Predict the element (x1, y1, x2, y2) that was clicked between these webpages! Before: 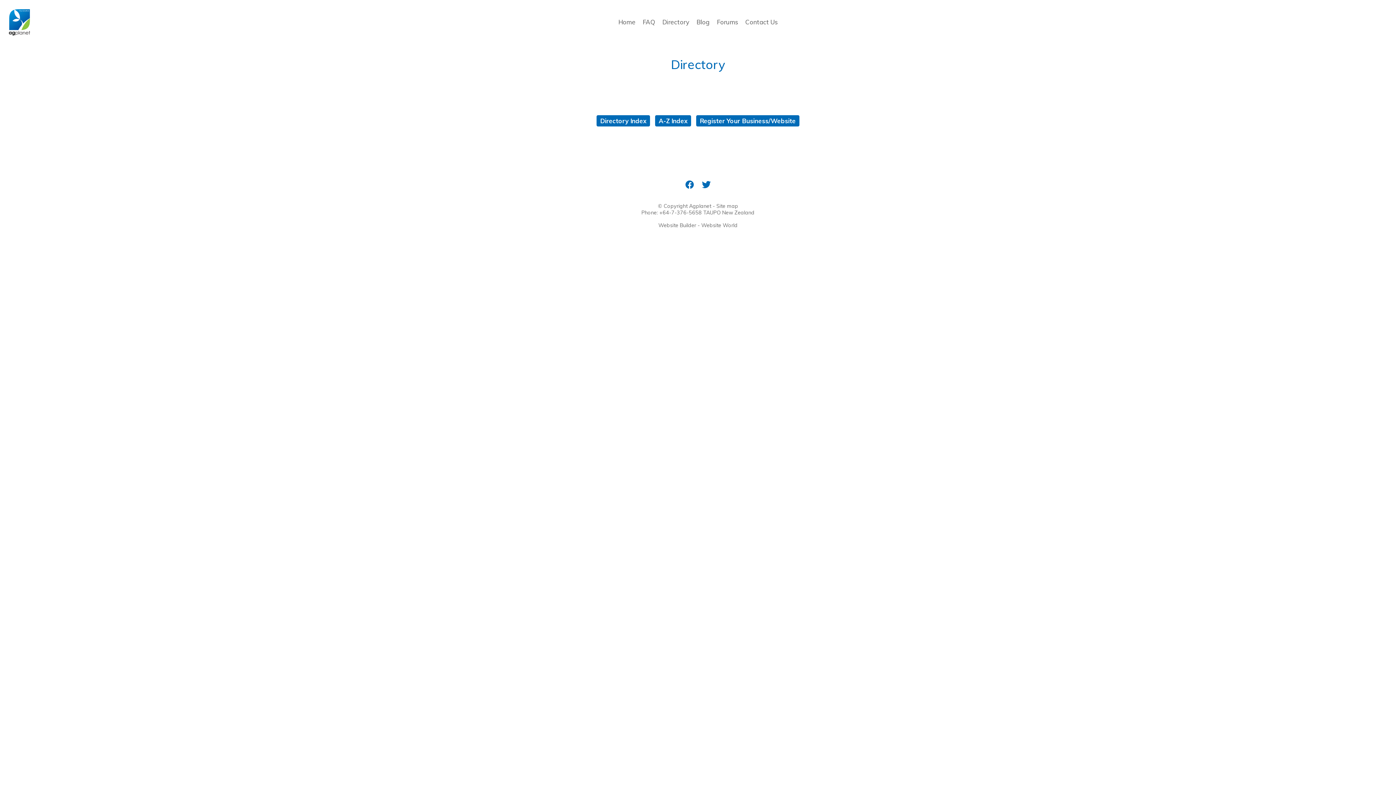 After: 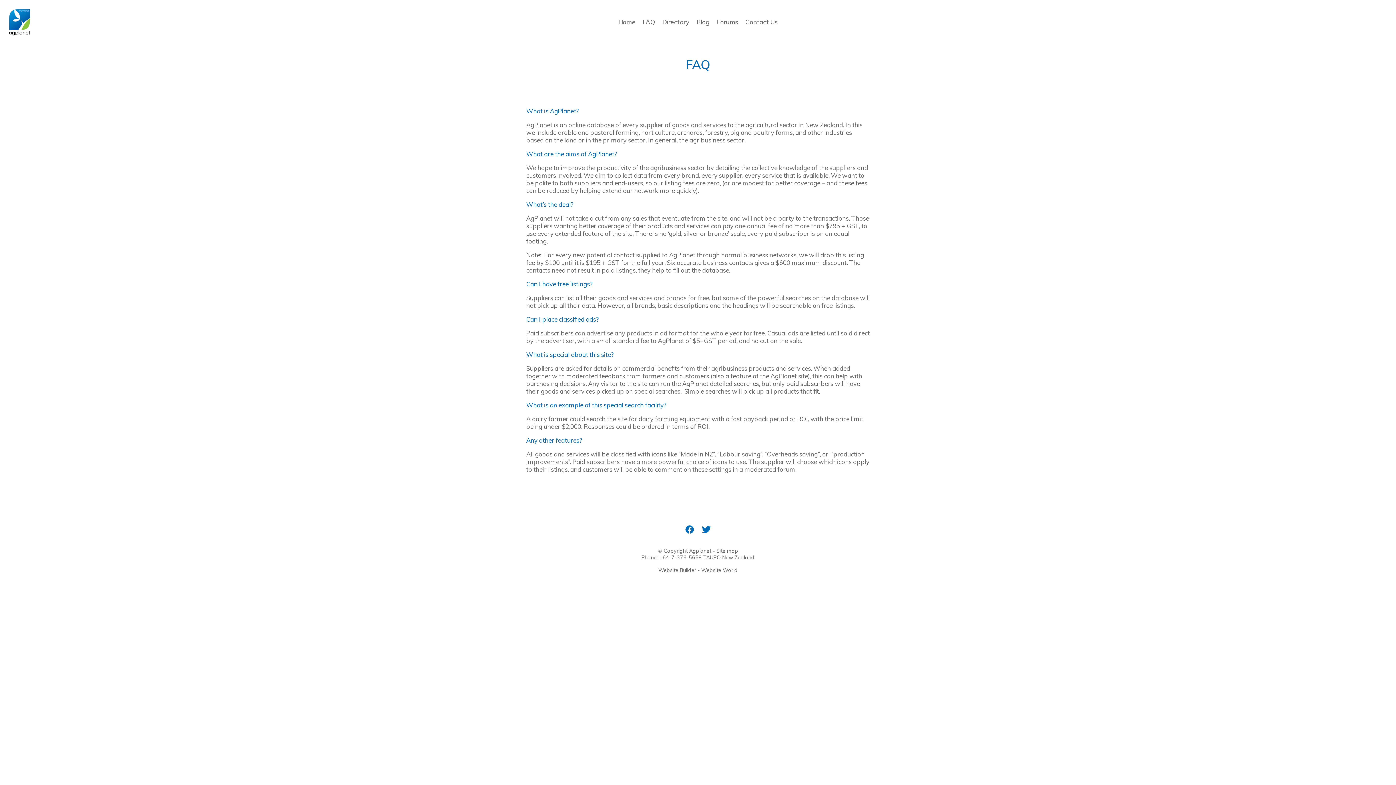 Action: label: FAQ bbox: (639, 13, 658, 30)